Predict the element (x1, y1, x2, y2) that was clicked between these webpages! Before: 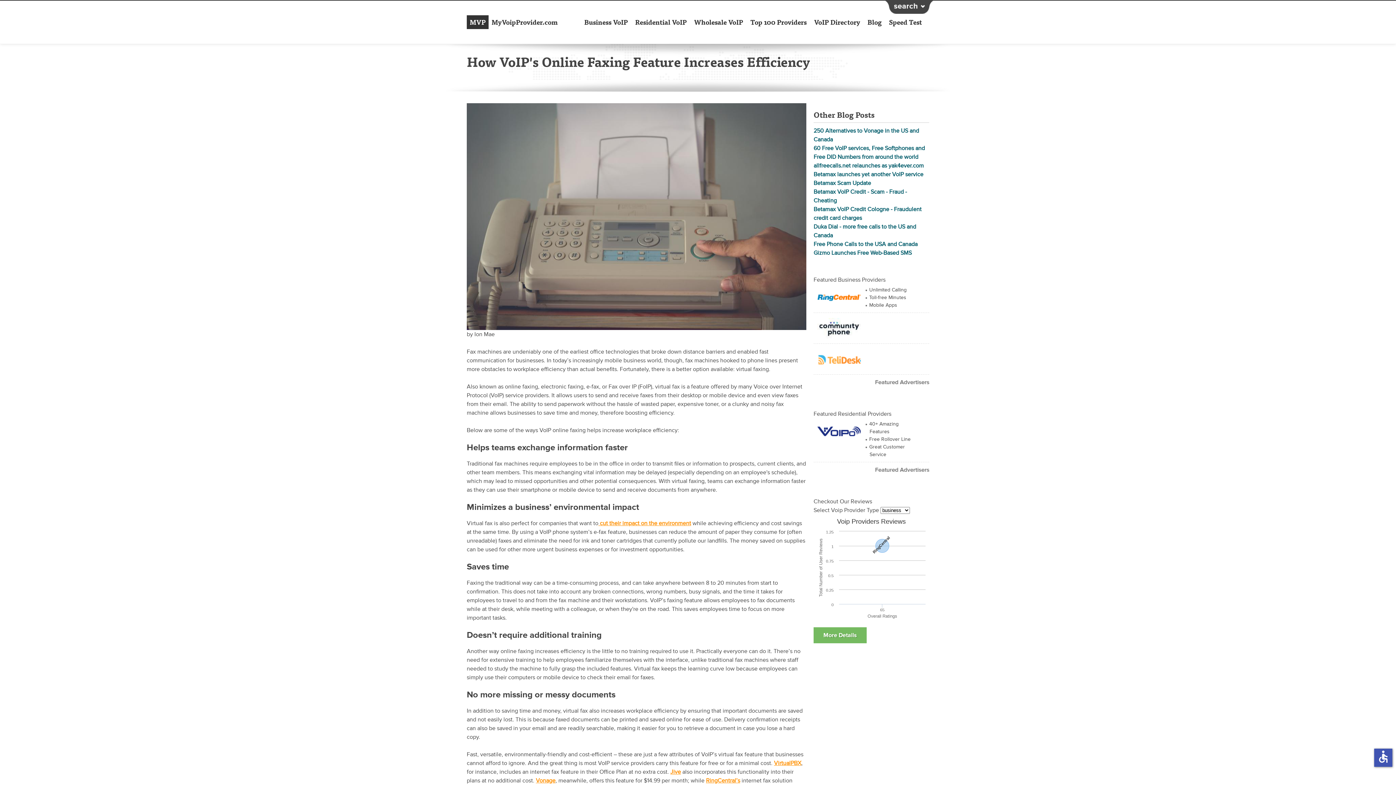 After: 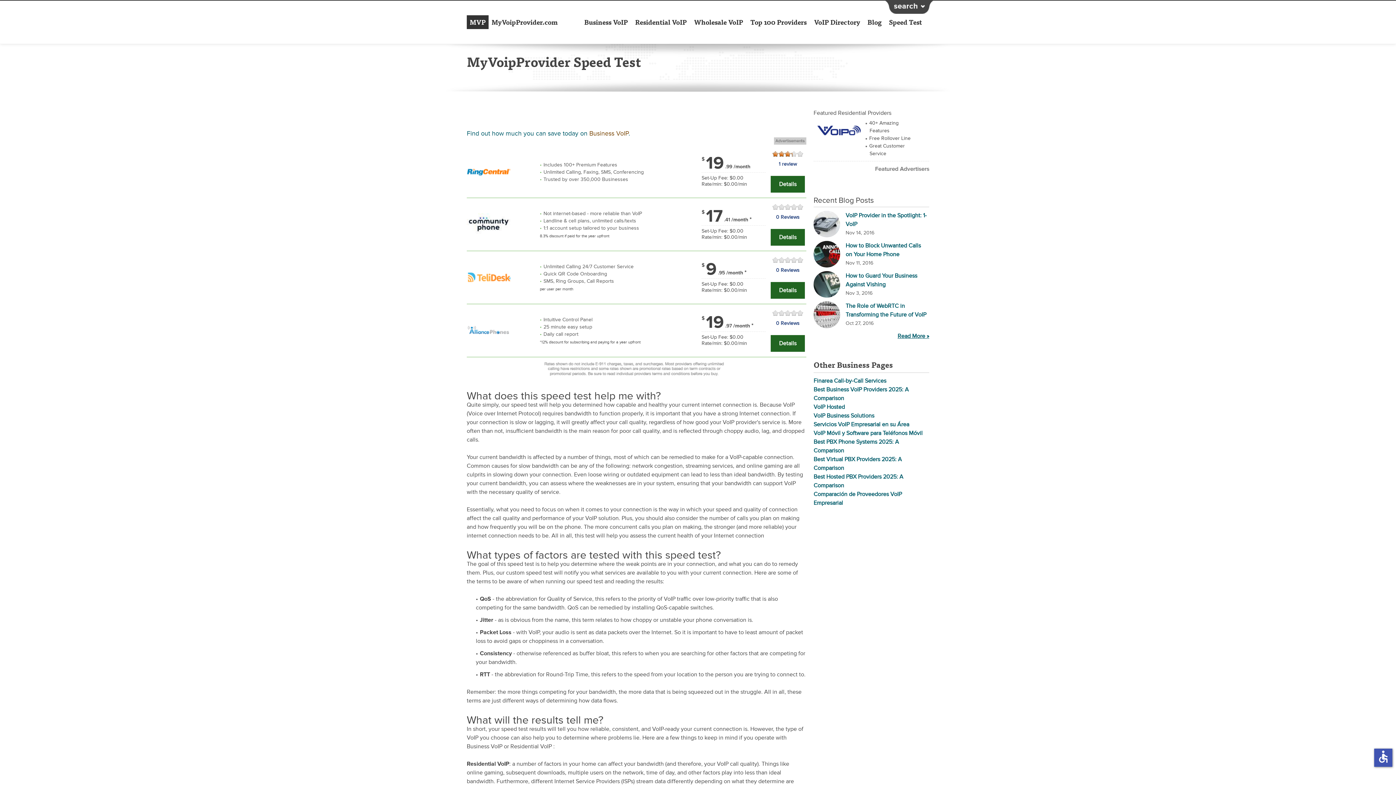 Action: bbox: (889, 15, 922, 29) label: myvoipprovider-5